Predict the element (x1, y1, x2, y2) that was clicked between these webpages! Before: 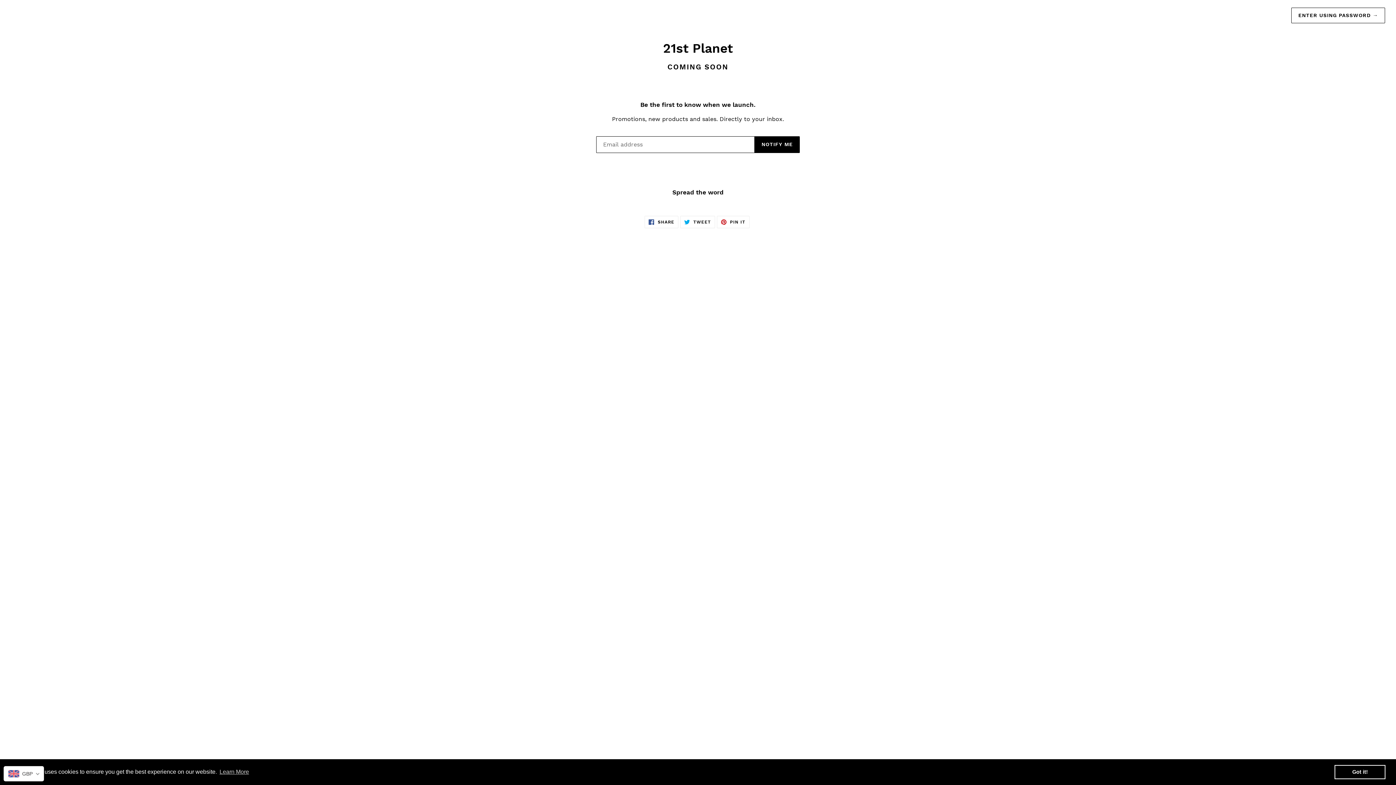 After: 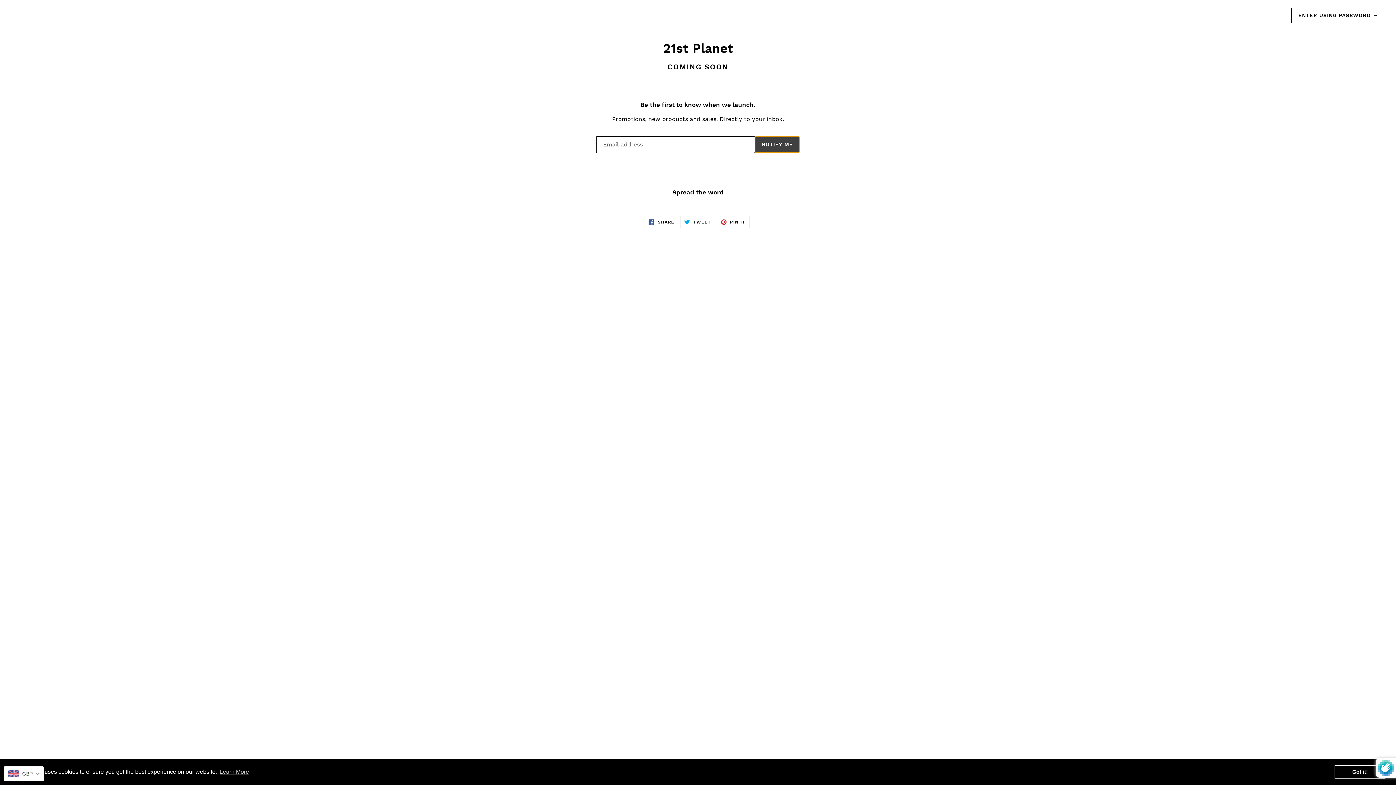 Action: label: NOTIFY ME bbox: (754, 136, 800, 152)